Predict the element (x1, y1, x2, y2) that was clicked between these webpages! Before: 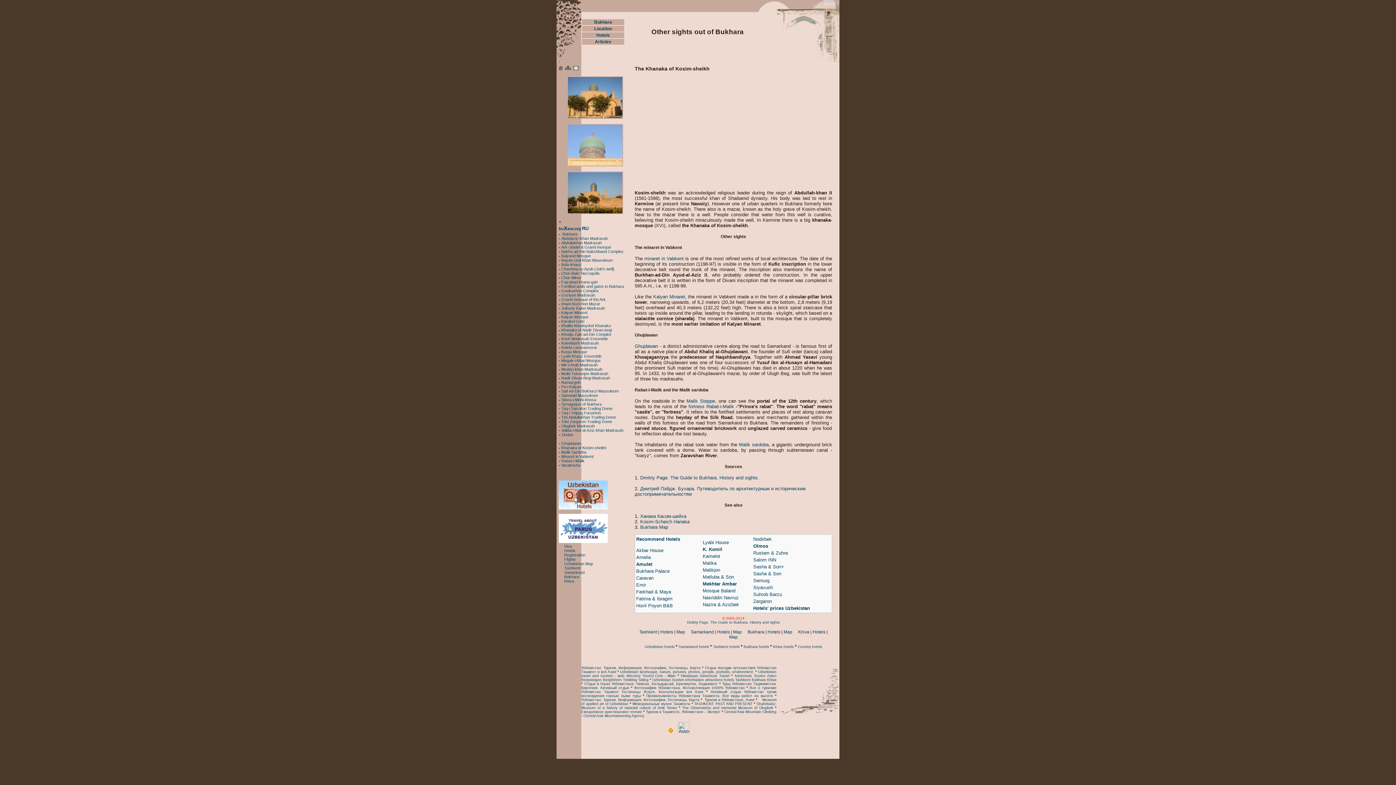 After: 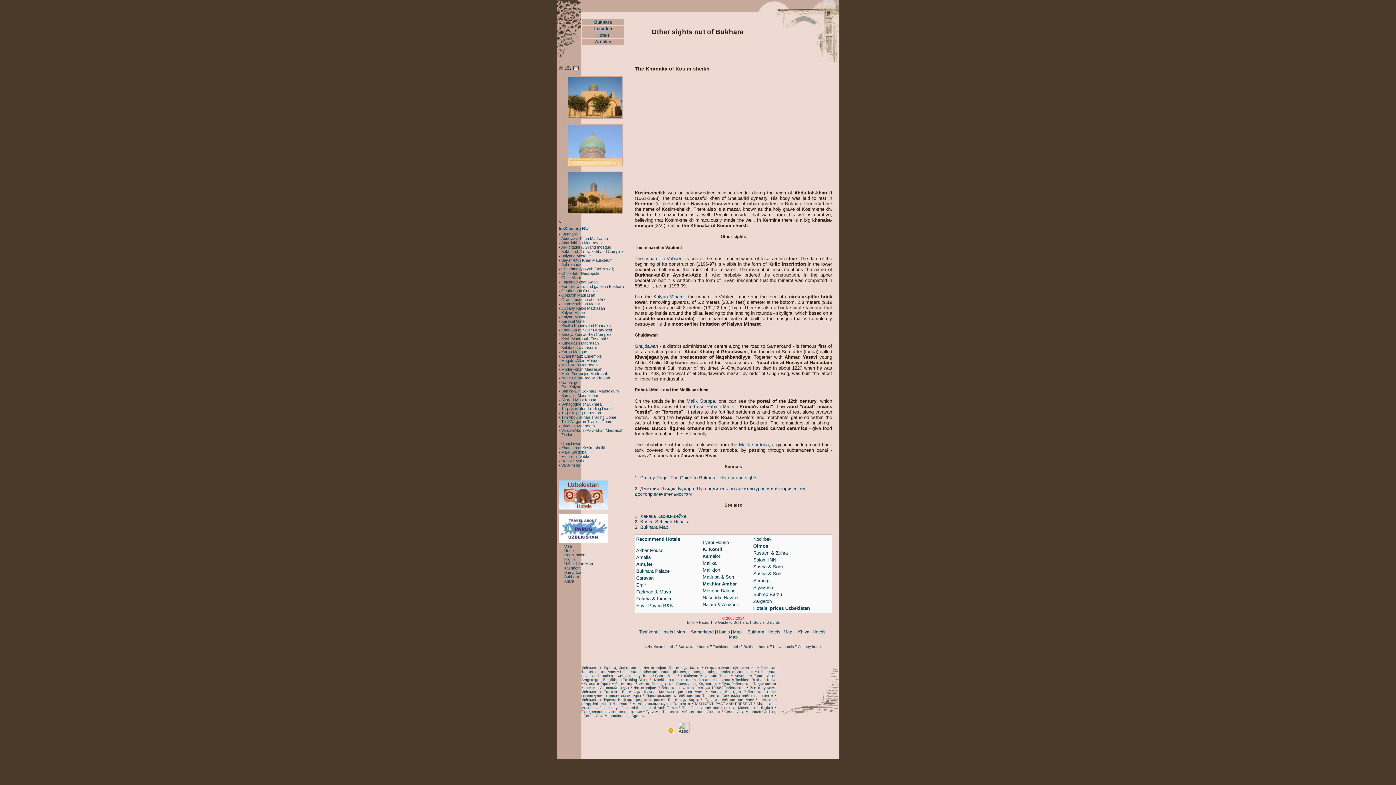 Action: bbox: (567, 114, 623, 120)